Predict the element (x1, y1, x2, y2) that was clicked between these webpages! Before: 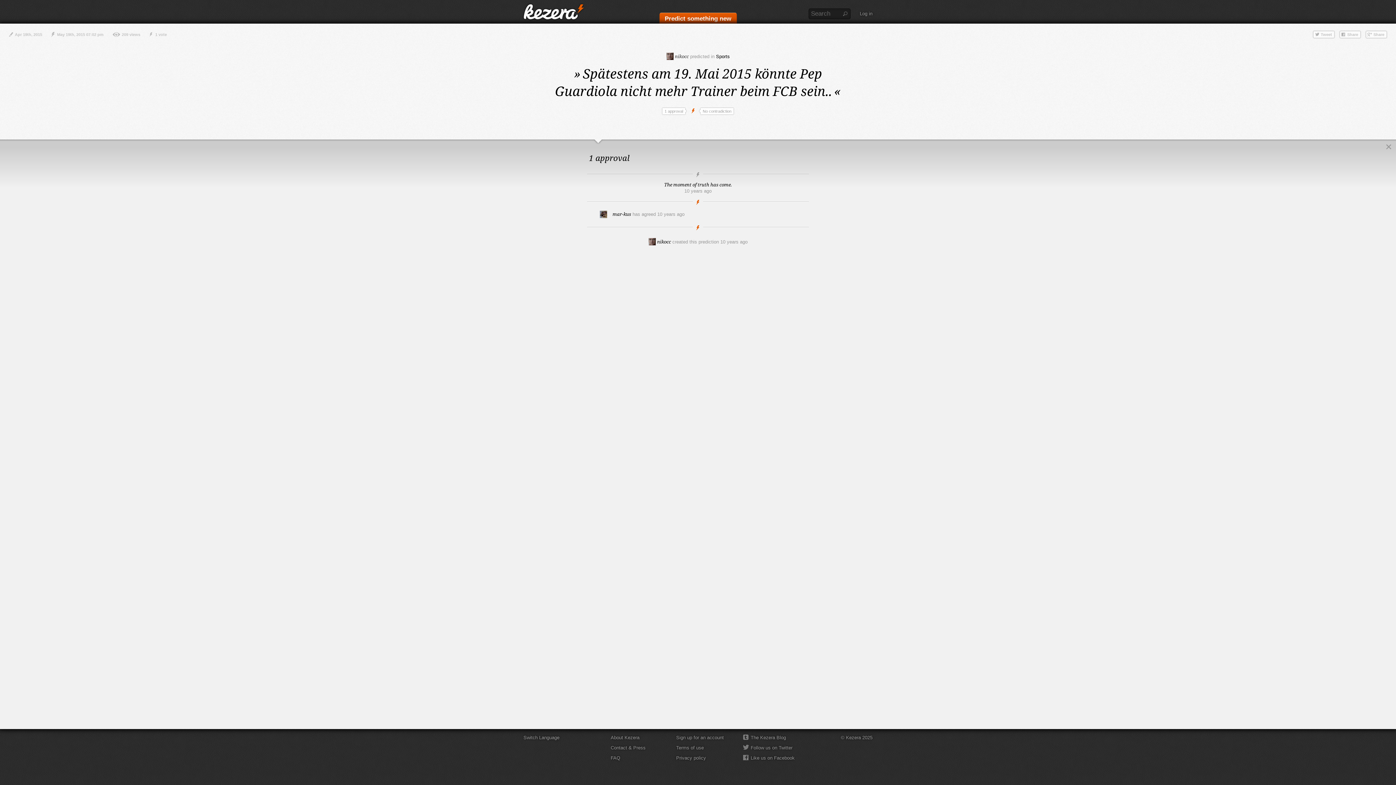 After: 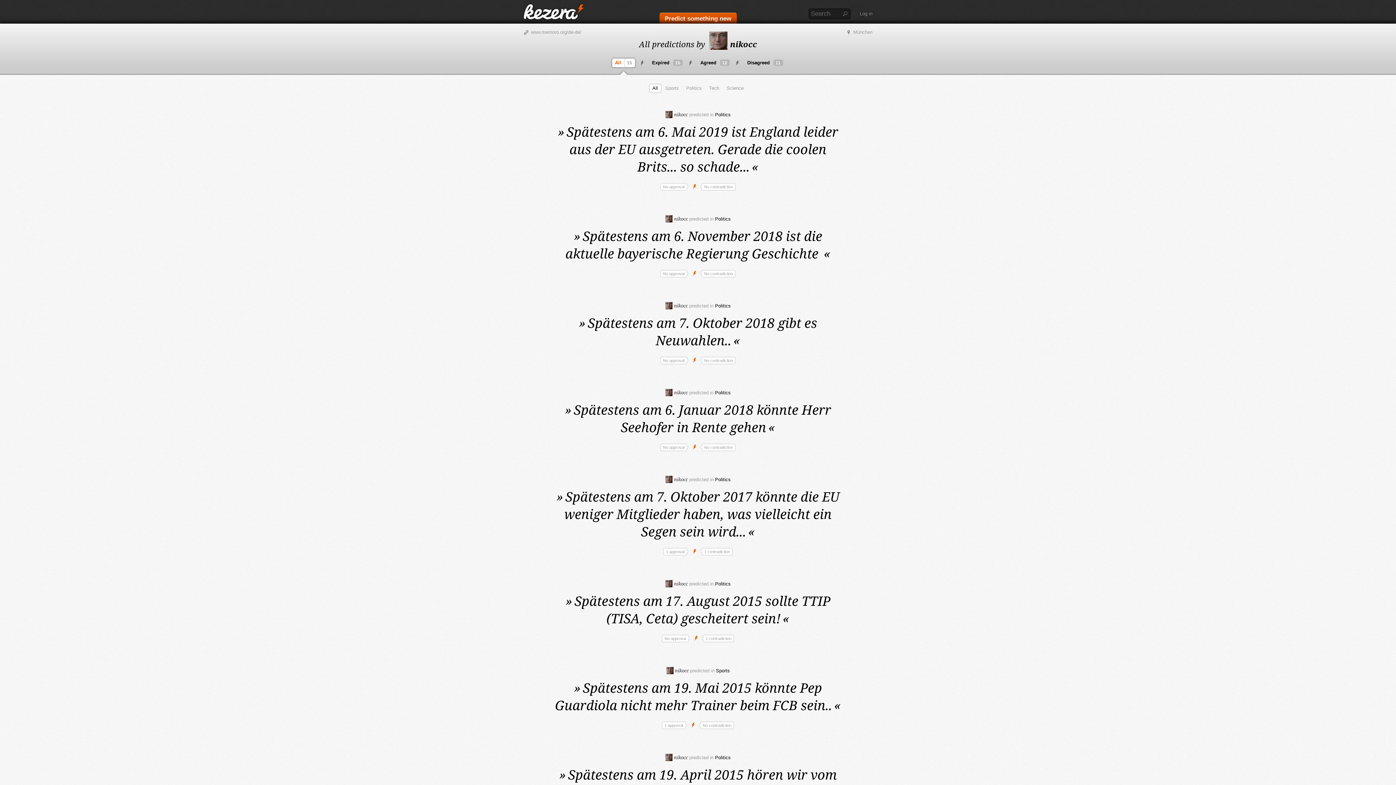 Action: bbox: (648, 238, 671, 245) label:  nikocc